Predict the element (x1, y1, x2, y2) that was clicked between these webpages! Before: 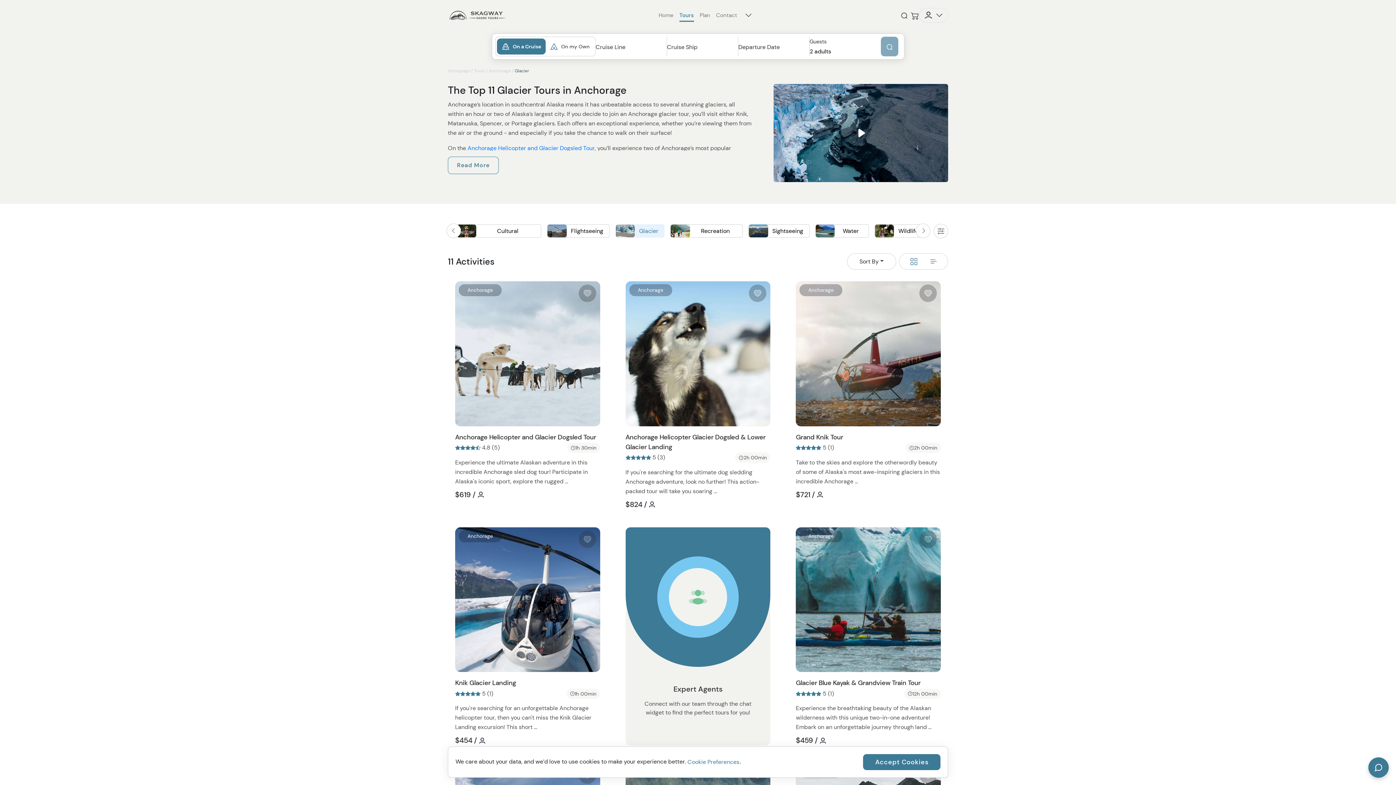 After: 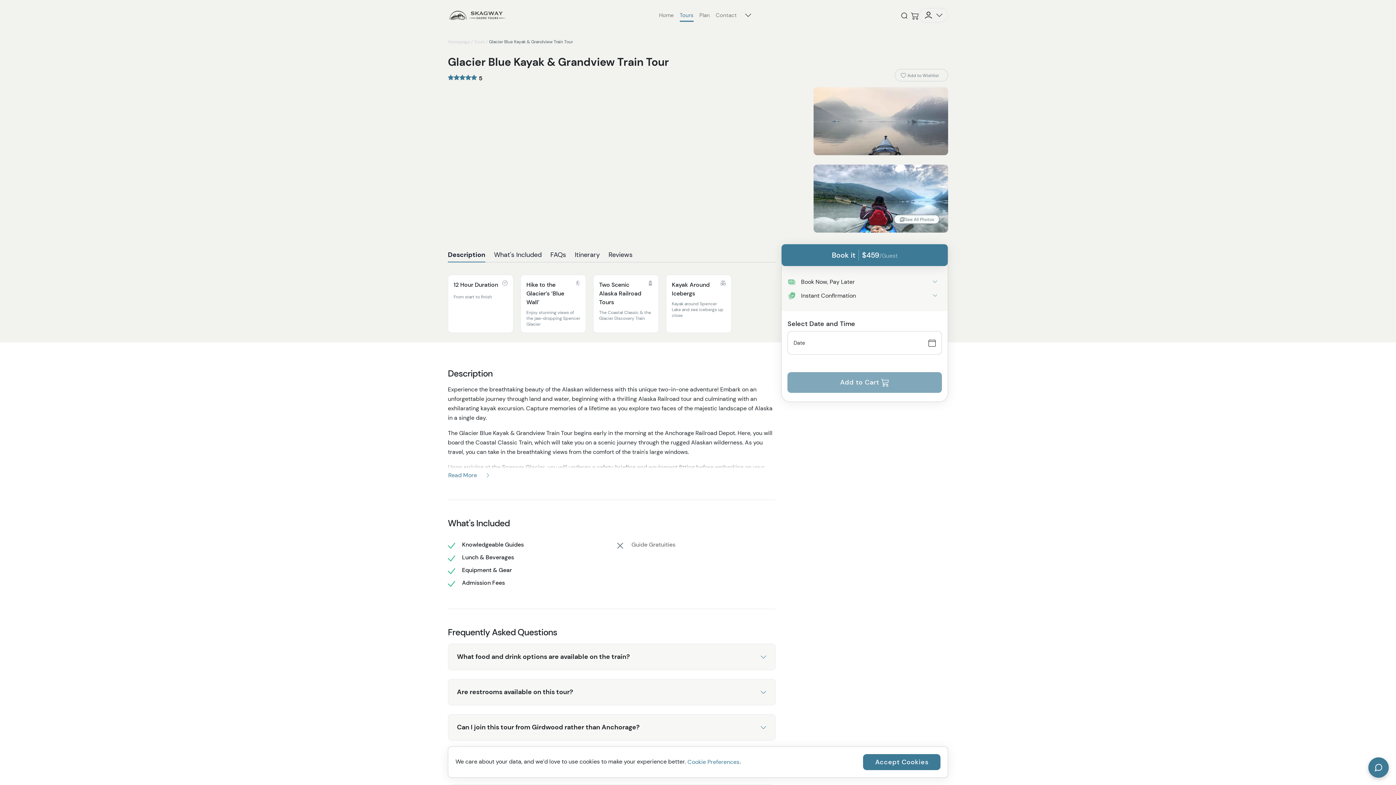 Action: bbox: (796, 527, 941, 672)